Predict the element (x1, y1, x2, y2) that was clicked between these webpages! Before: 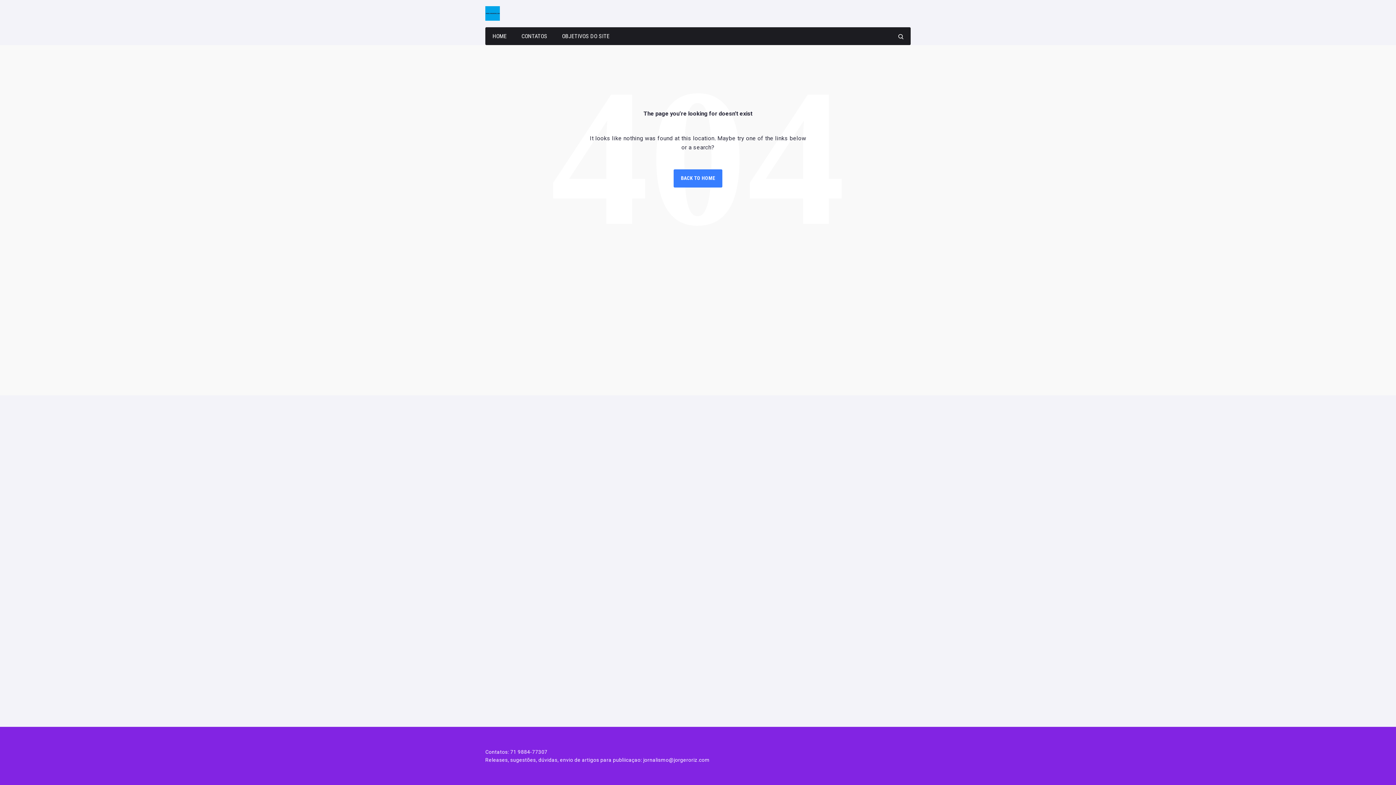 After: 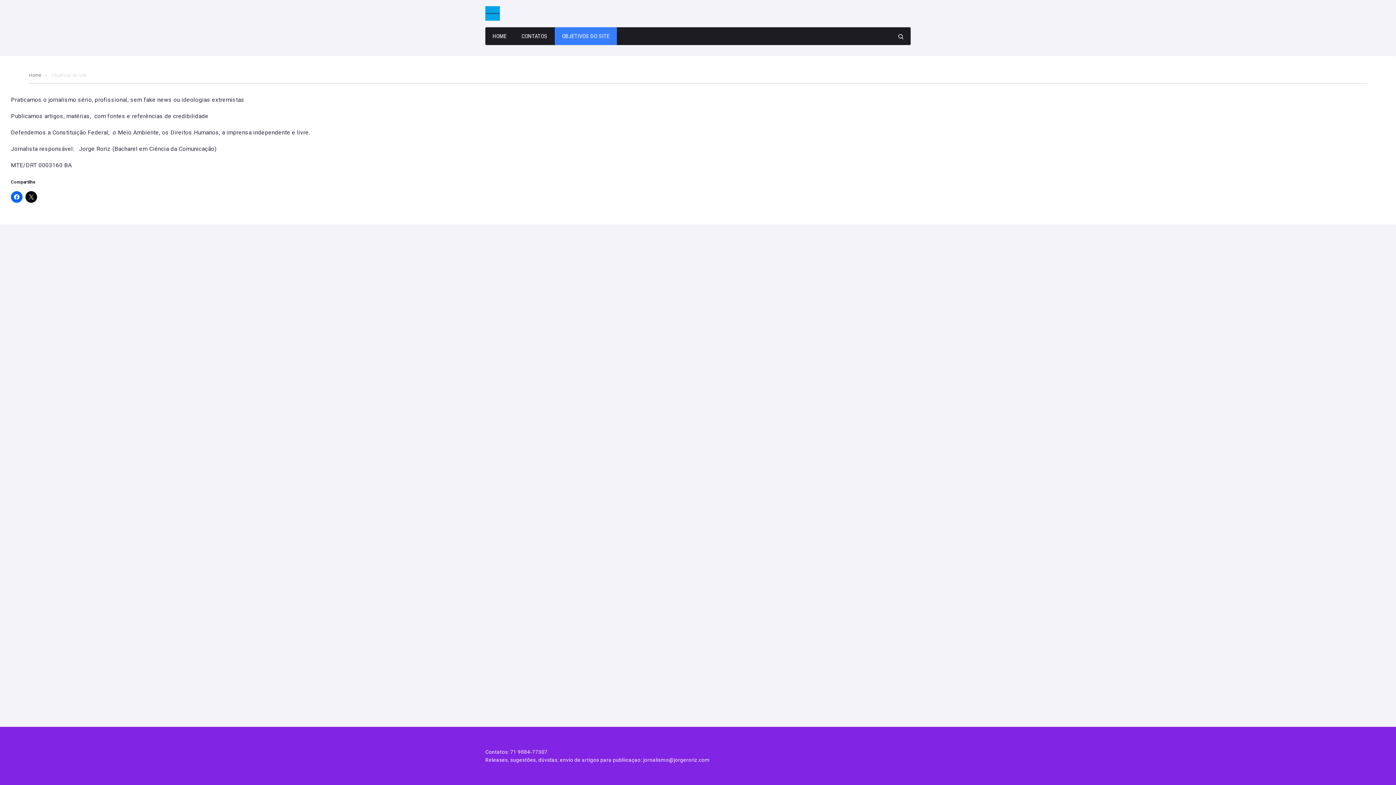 Action: label: OBJETIVOS DO SITE bbox: (554, 27, 617, 45)